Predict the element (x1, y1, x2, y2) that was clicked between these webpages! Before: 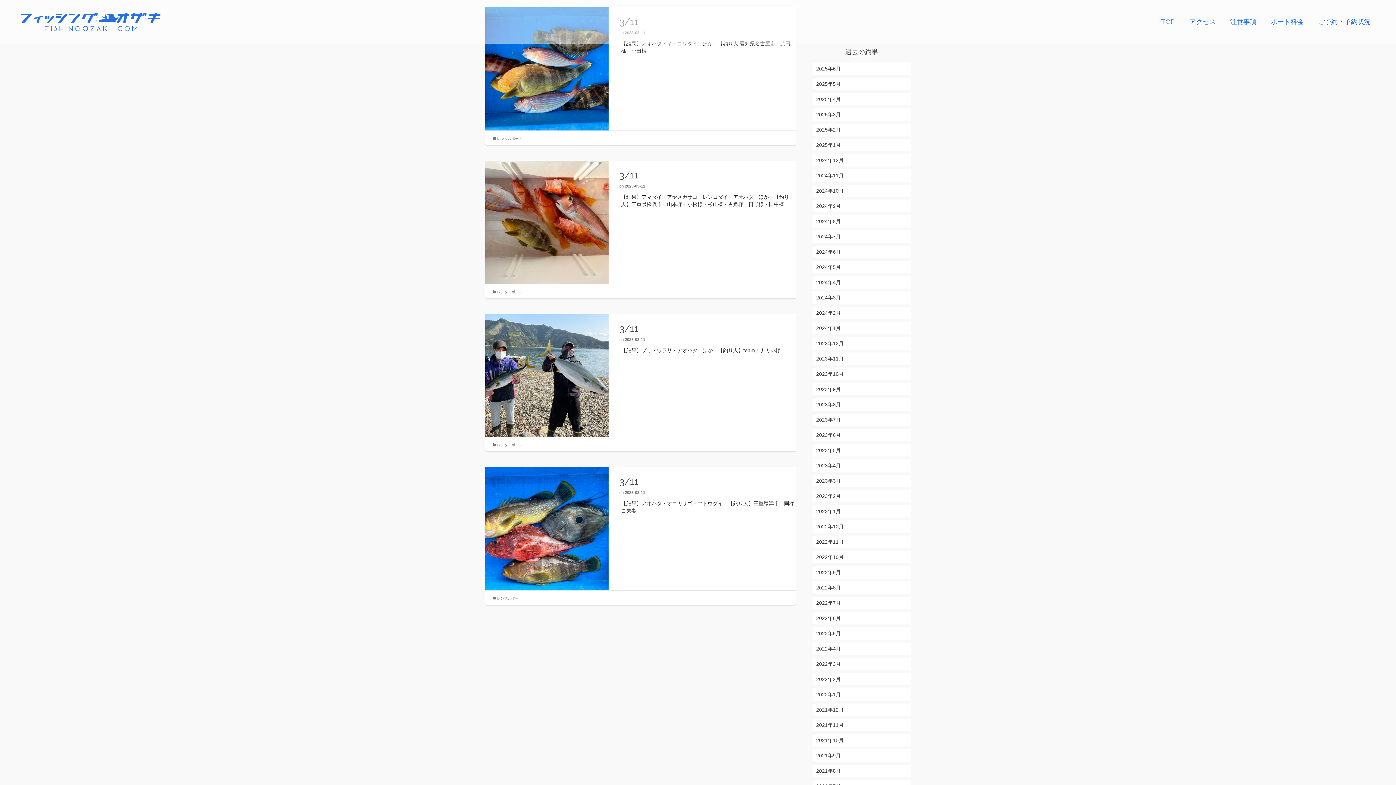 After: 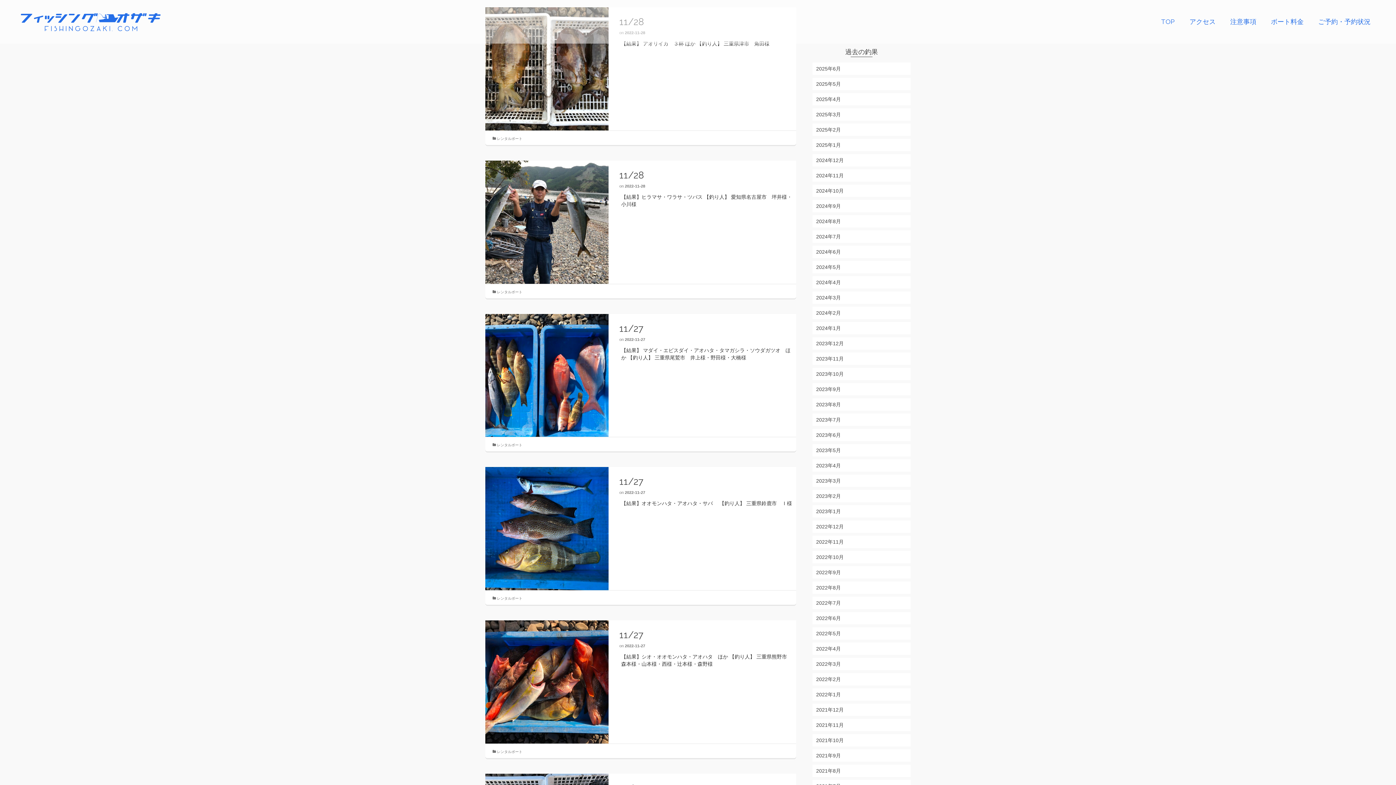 Action: label: 2022年11月 bbox: (812, 536, 910, 548)